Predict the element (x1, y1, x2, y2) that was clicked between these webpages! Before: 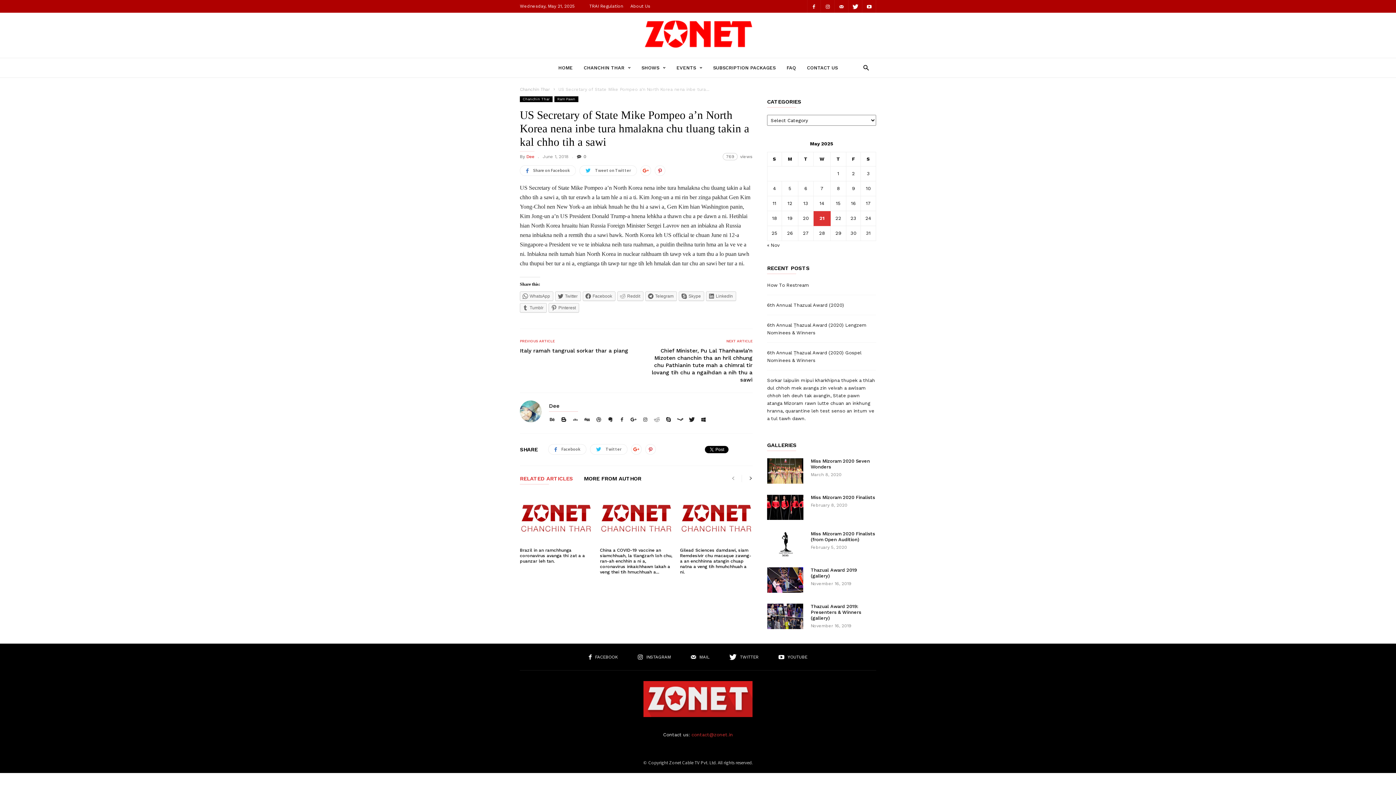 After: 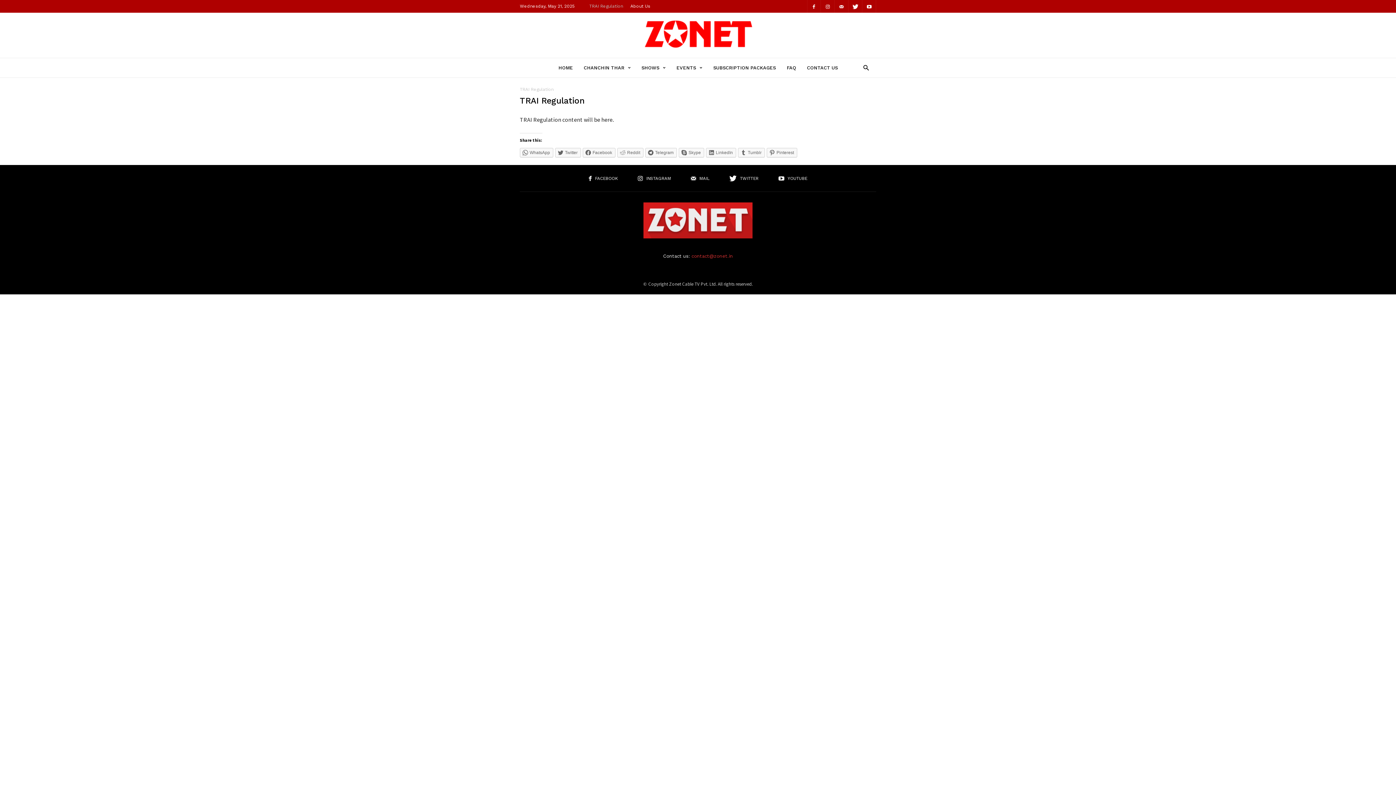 Action: label: TRAI Regulation bbox: (589, 3, 623, 8)